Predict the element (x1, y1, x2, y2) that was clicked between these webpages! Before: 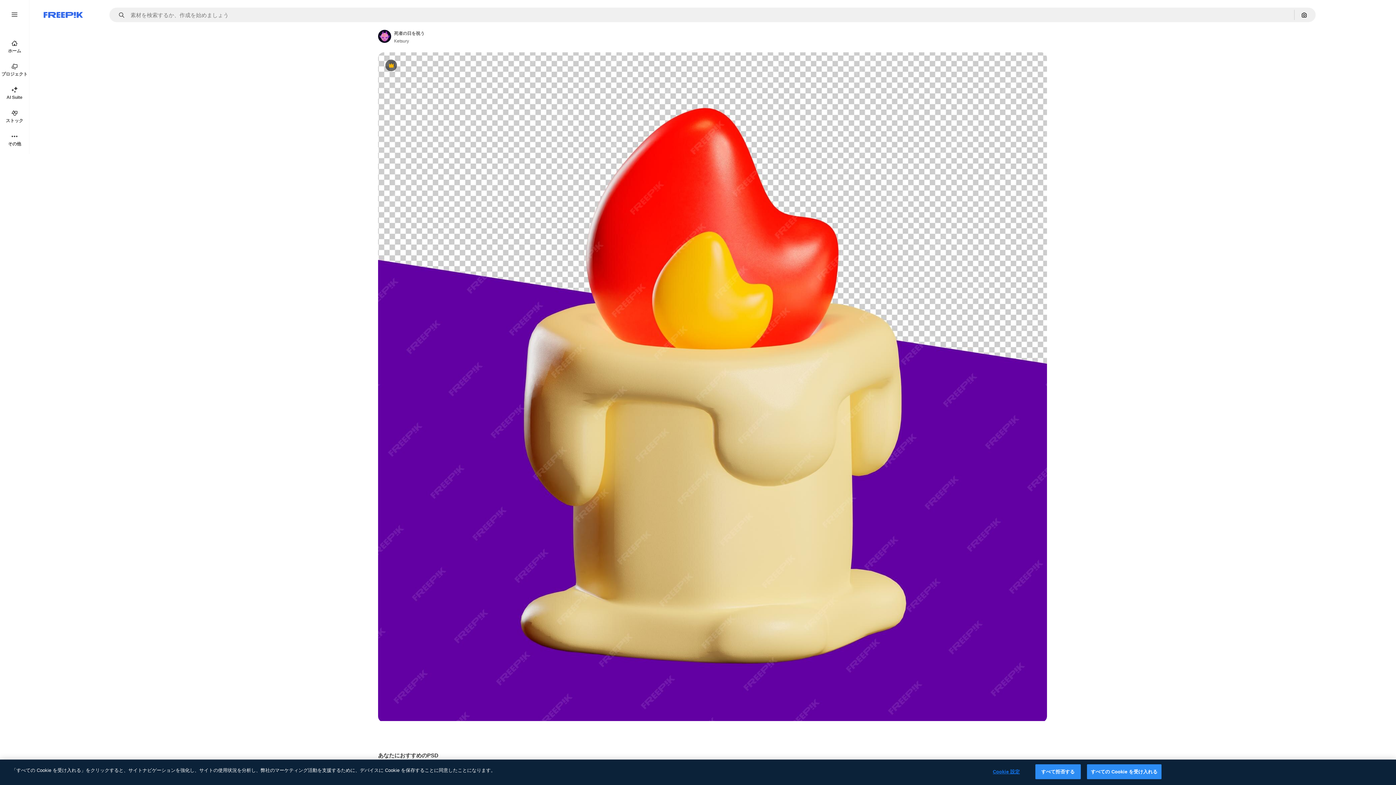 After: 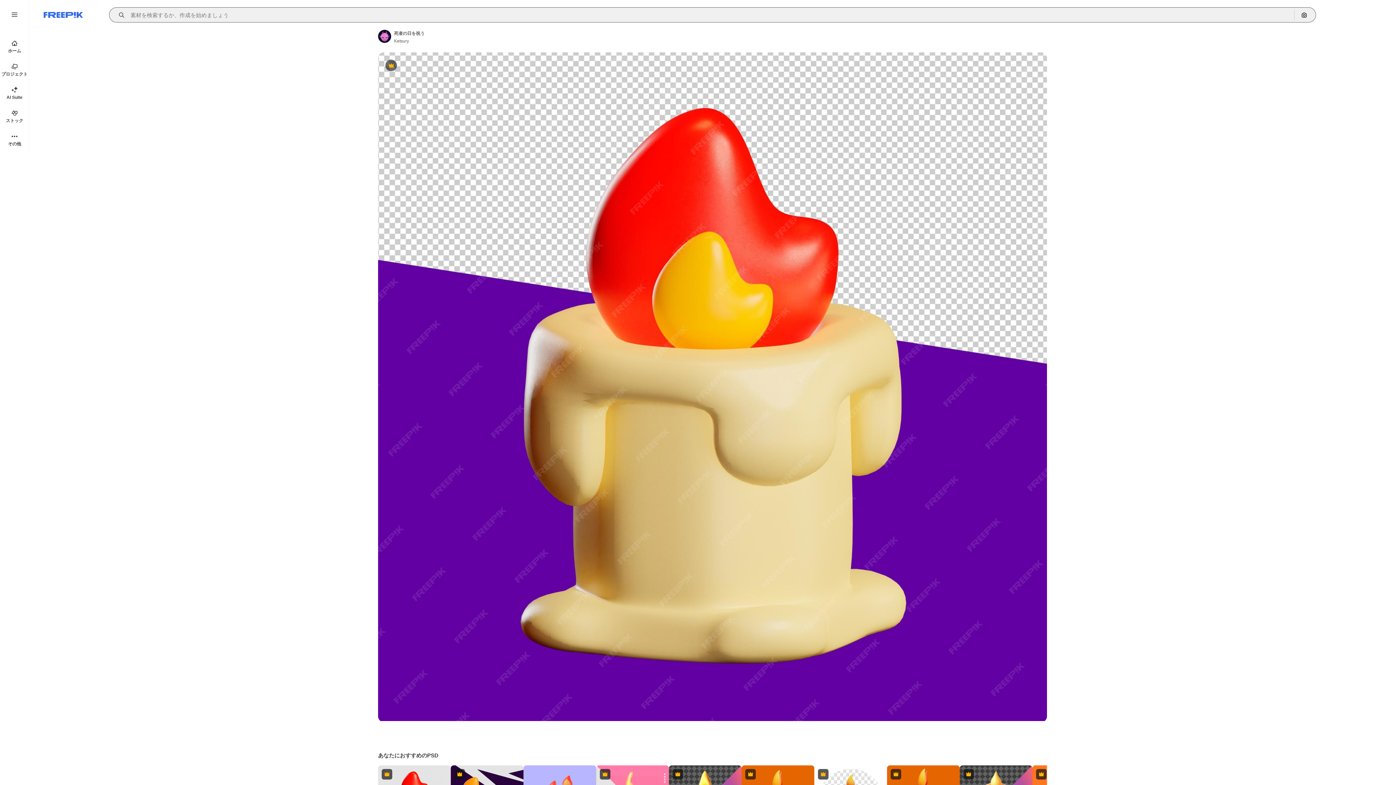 Action: bbox: (115, 12, 129, 17) label: Open autocomplete